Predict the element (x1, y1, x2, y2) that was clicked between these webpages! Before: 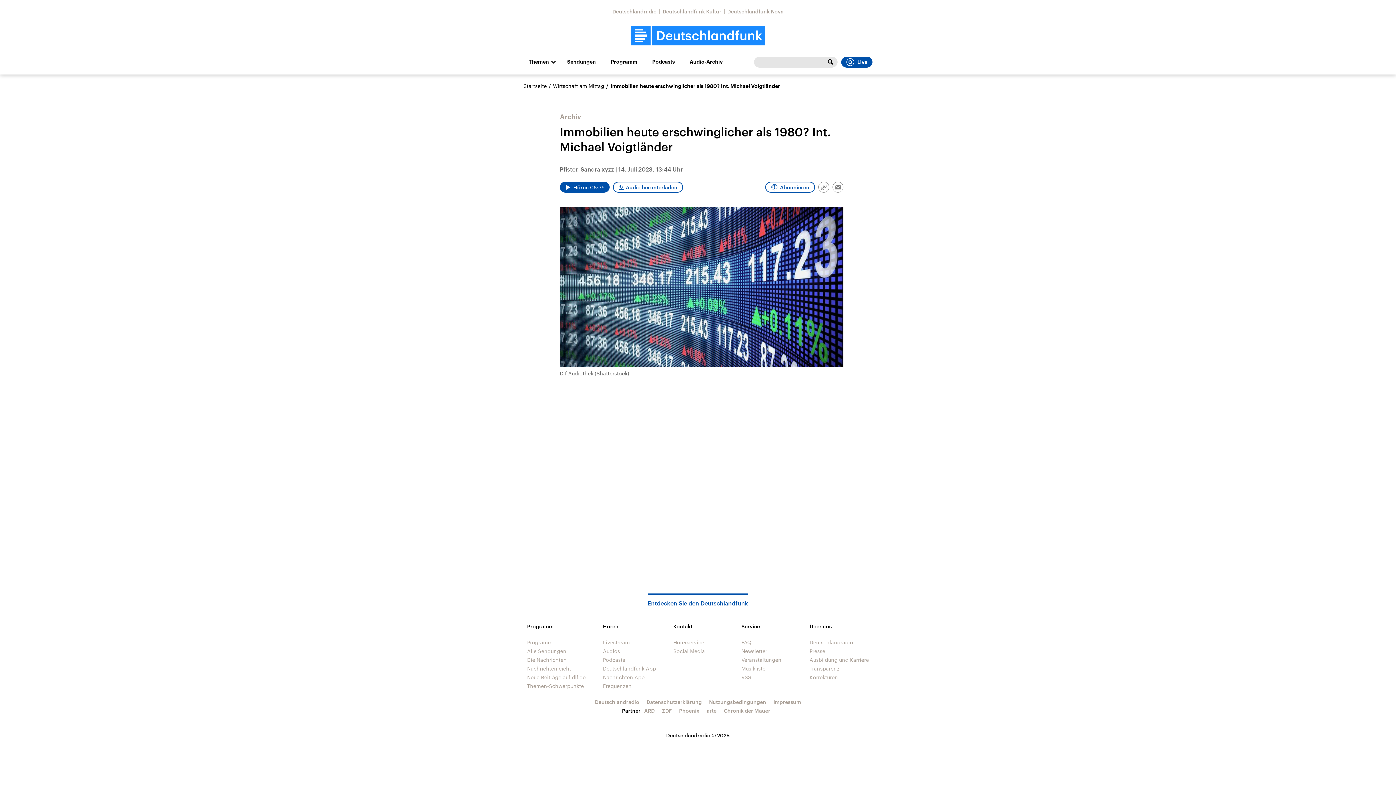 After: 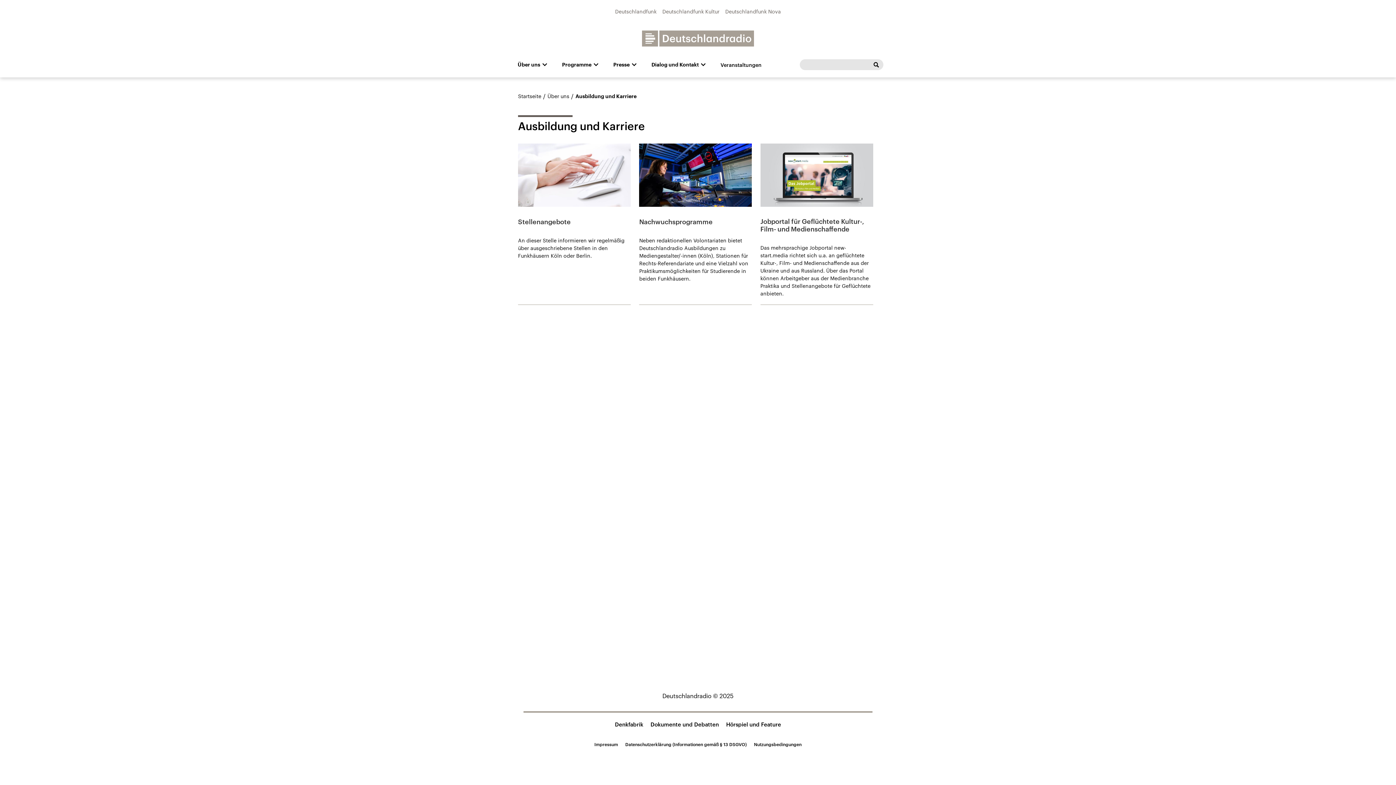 Action: label: Ausbildung und Karriere bbox: (809, 657, 869, 663)